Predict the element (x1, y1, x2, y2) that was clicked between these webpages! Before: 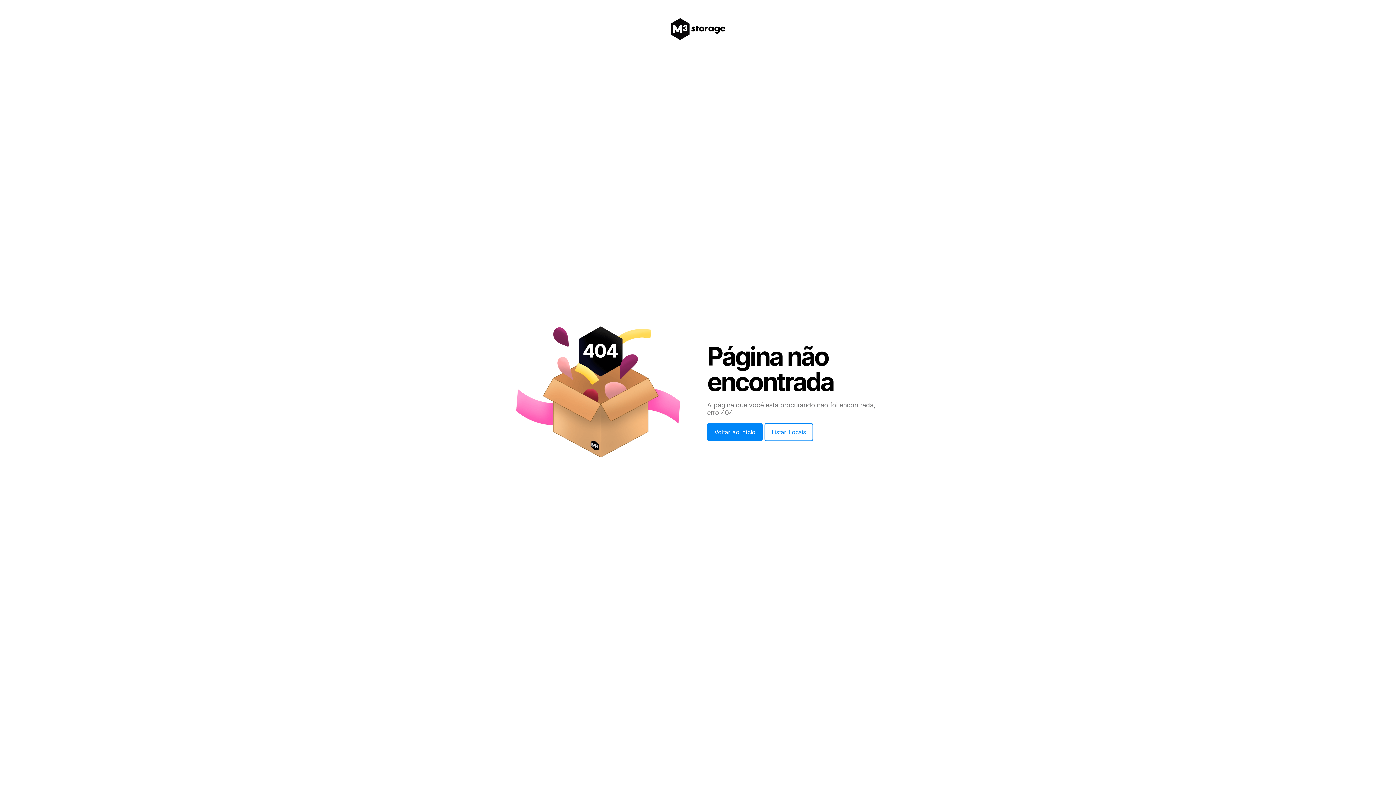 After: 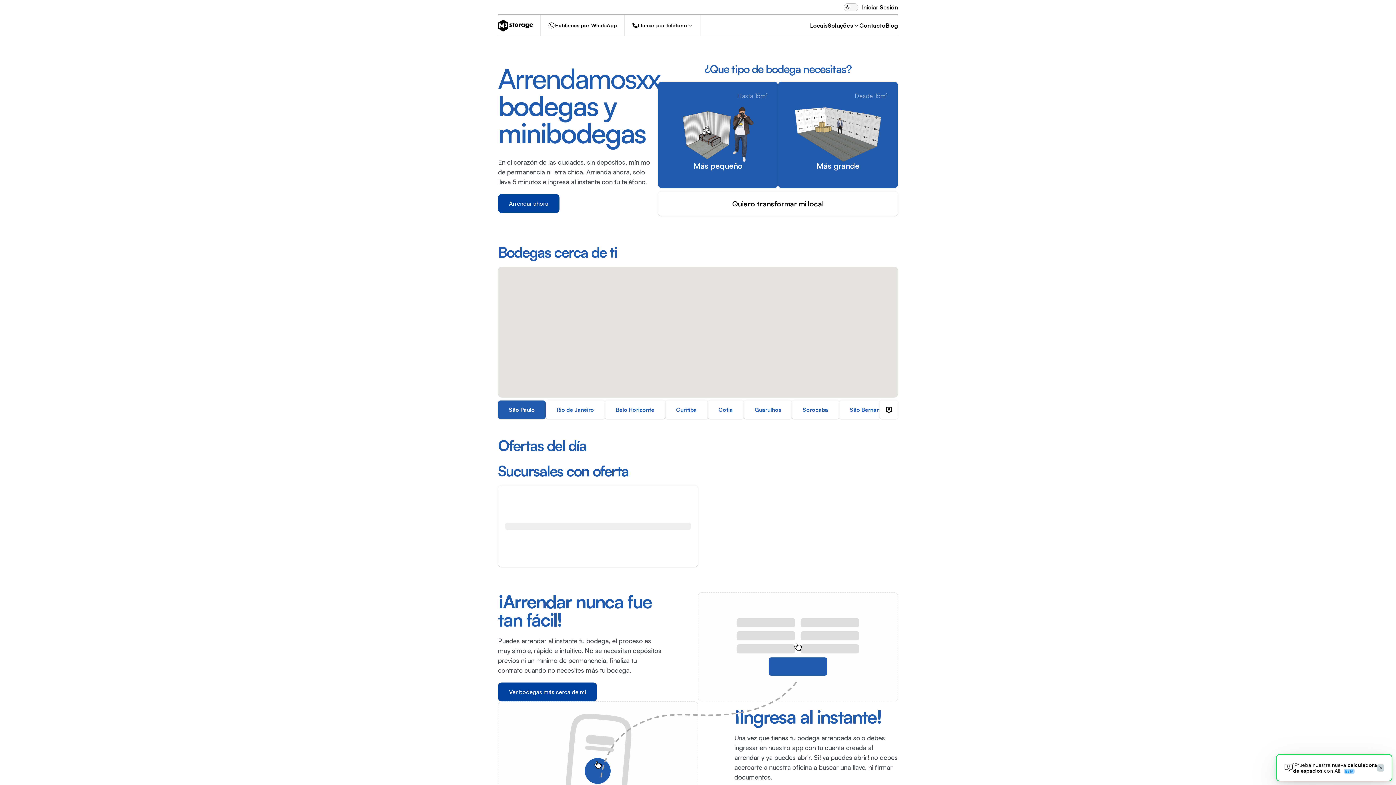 Action: label: Voltar ao início bbox: (707, 423, 762, 441)